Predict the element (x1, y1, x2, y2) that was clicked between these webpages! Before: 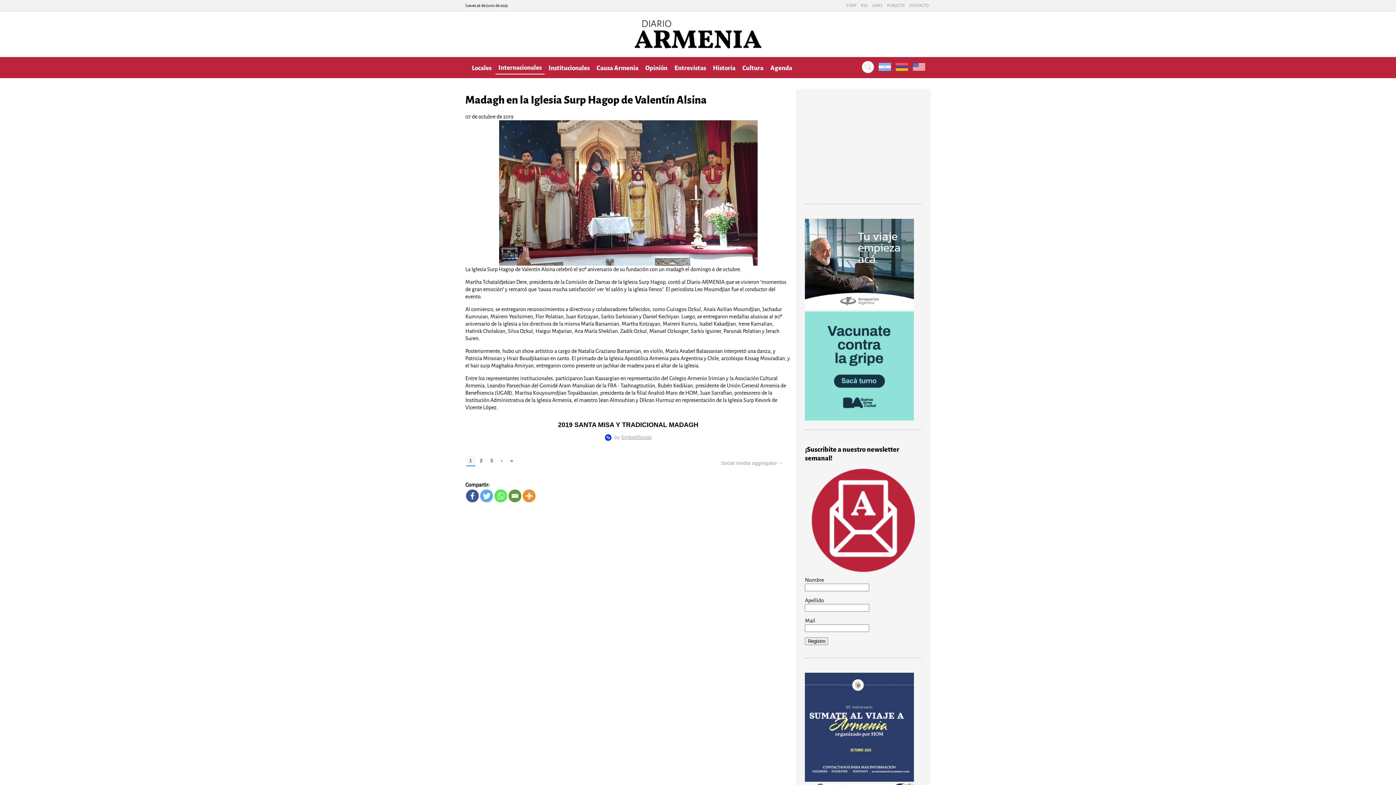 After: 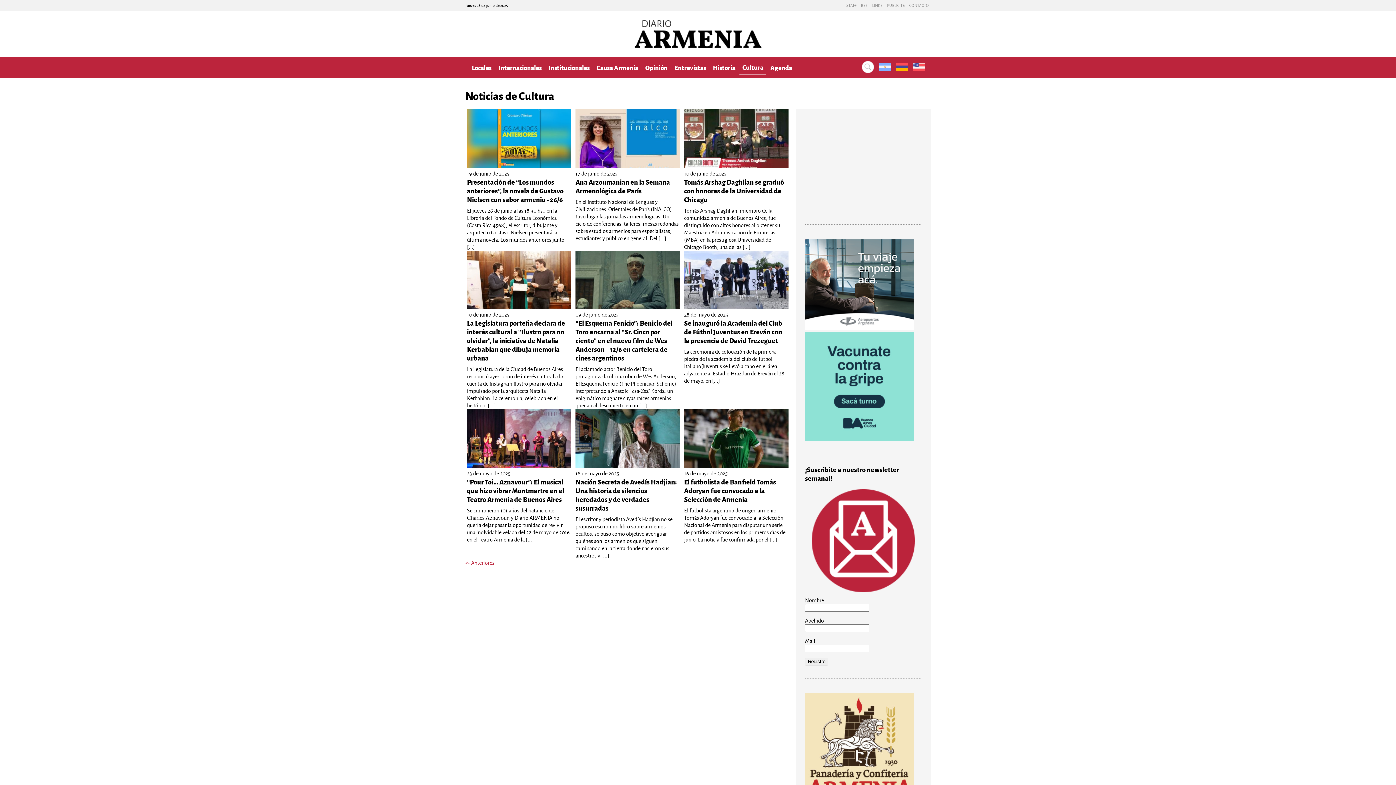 Action: label: Cultura bbox: (739, 61, 766, 74)